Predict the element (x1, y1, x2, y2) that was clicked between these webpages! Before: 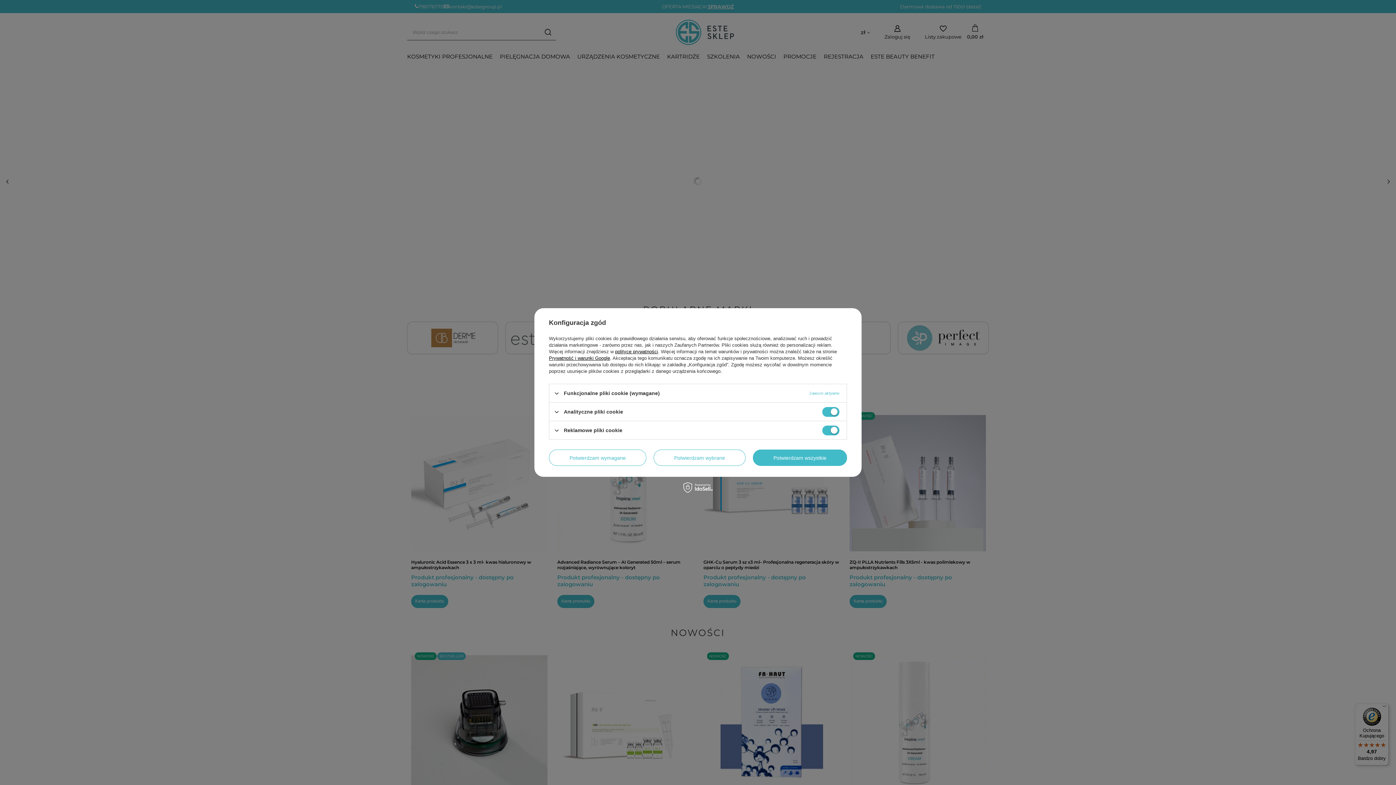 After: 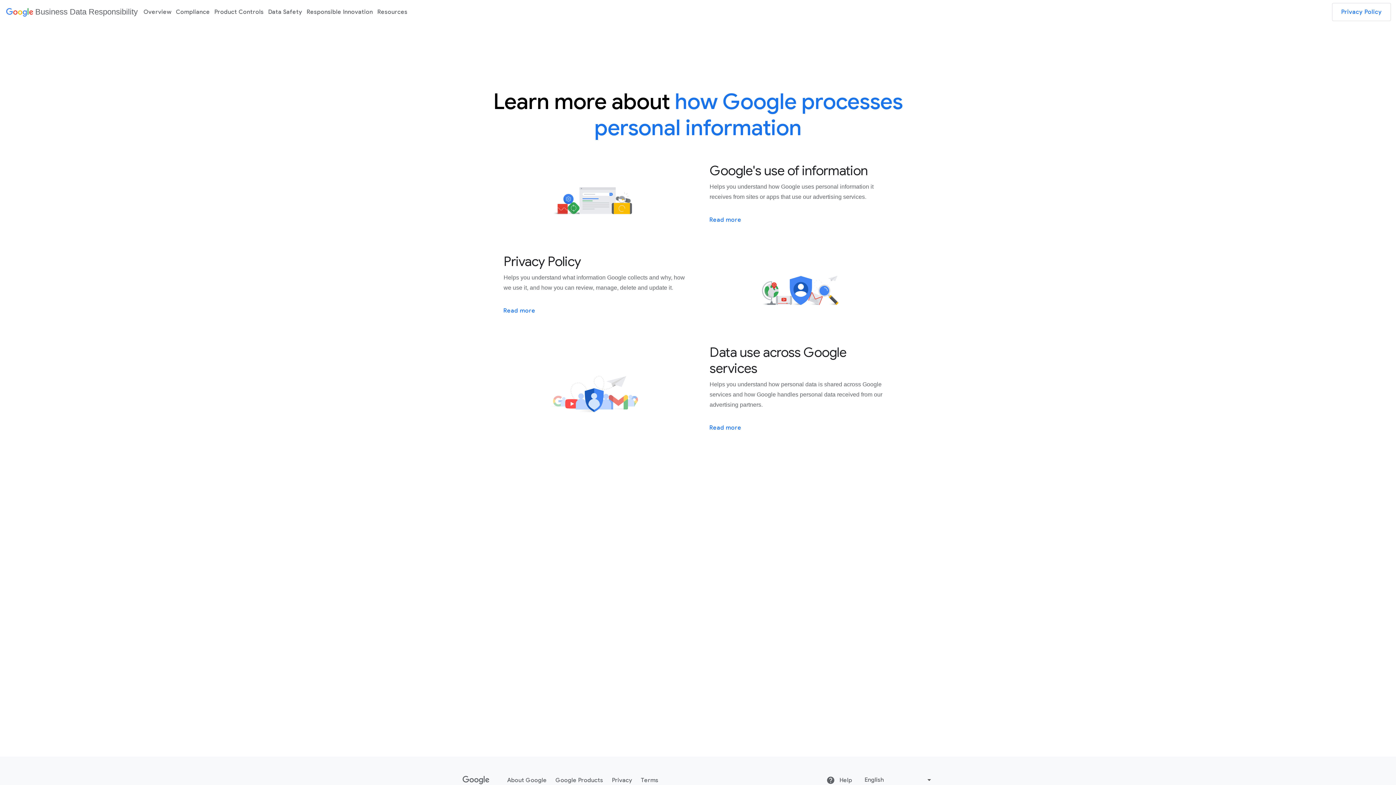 Action: bbox: (549, 355, 610, 361) label: Prywatność i warunki Google